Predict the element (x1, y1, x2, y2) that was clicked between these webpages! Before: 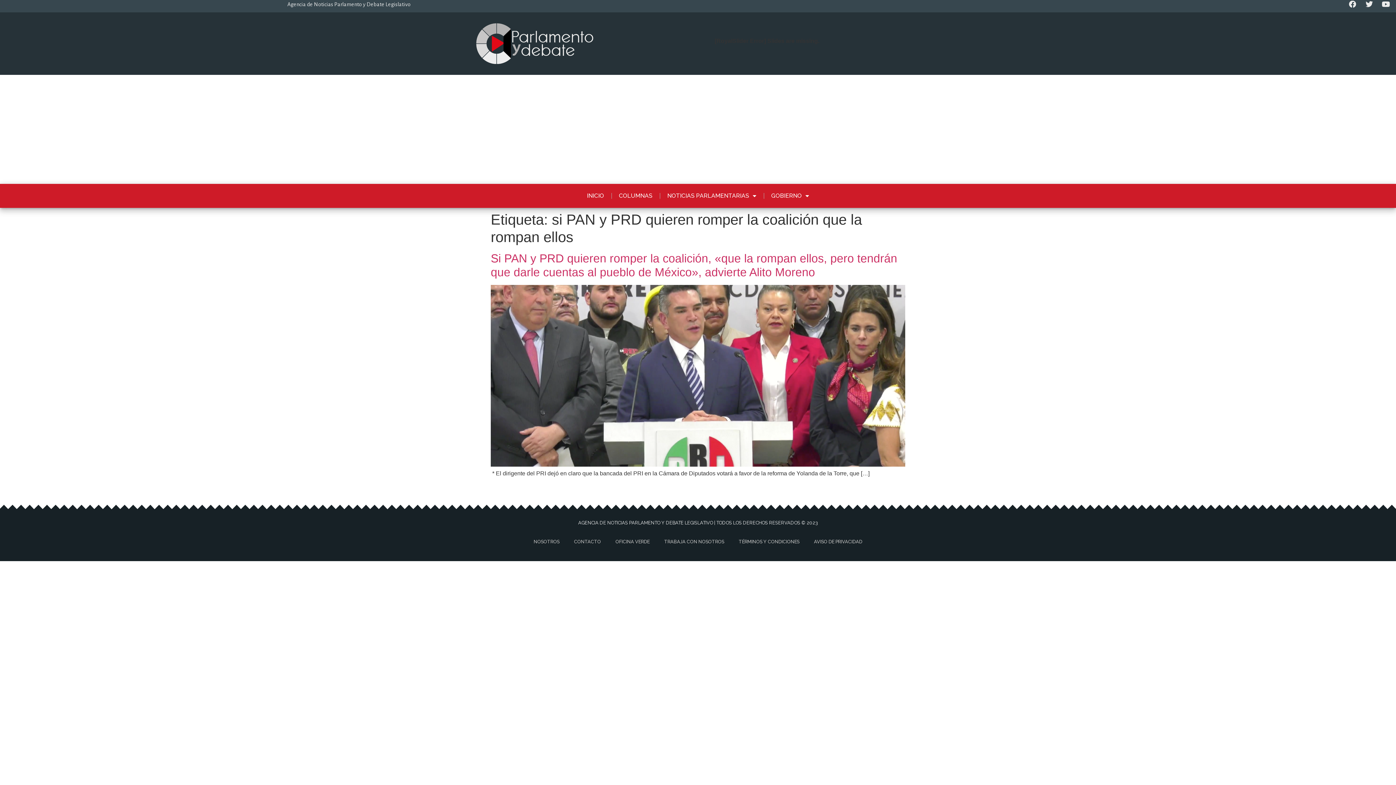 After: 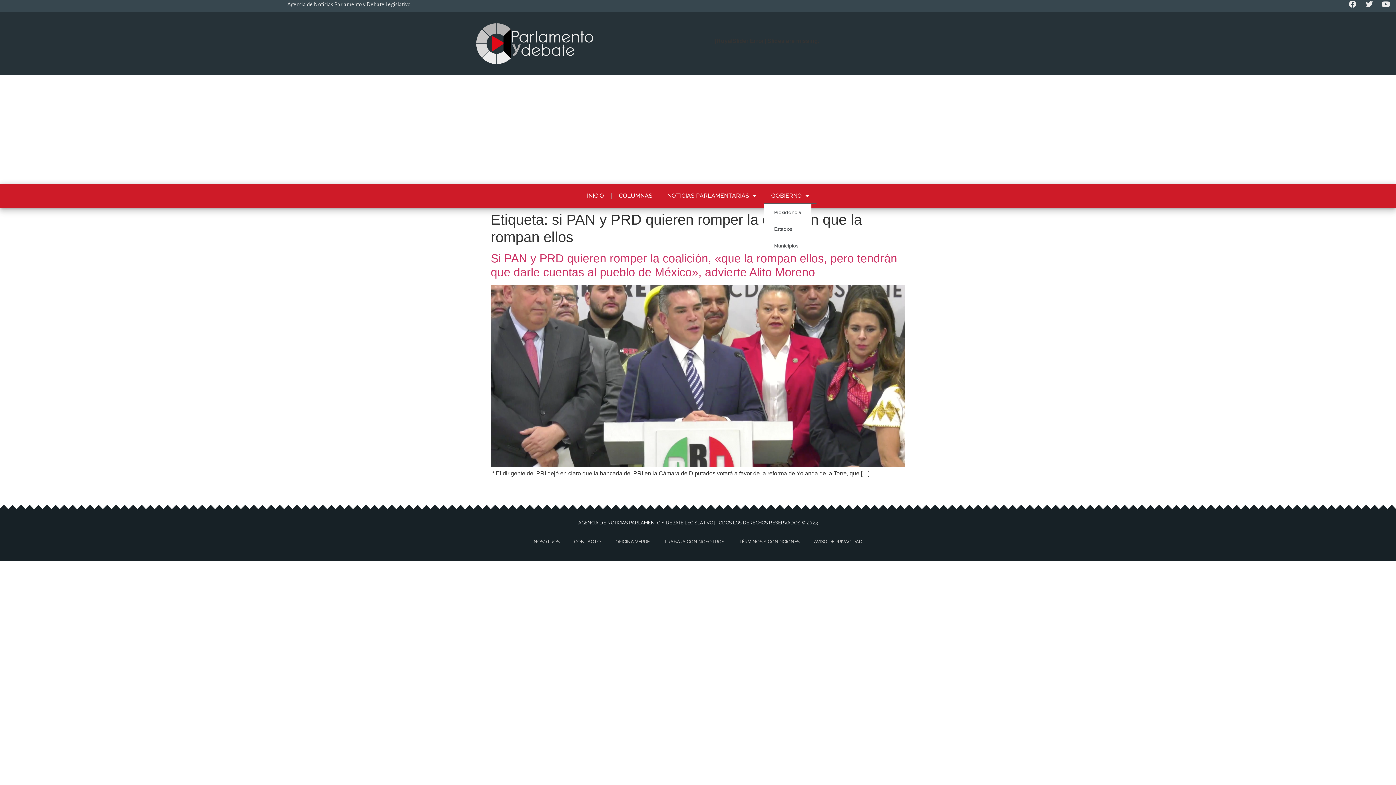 Action: bbox: (764, 187, 816, 204) label: GOBIERNO